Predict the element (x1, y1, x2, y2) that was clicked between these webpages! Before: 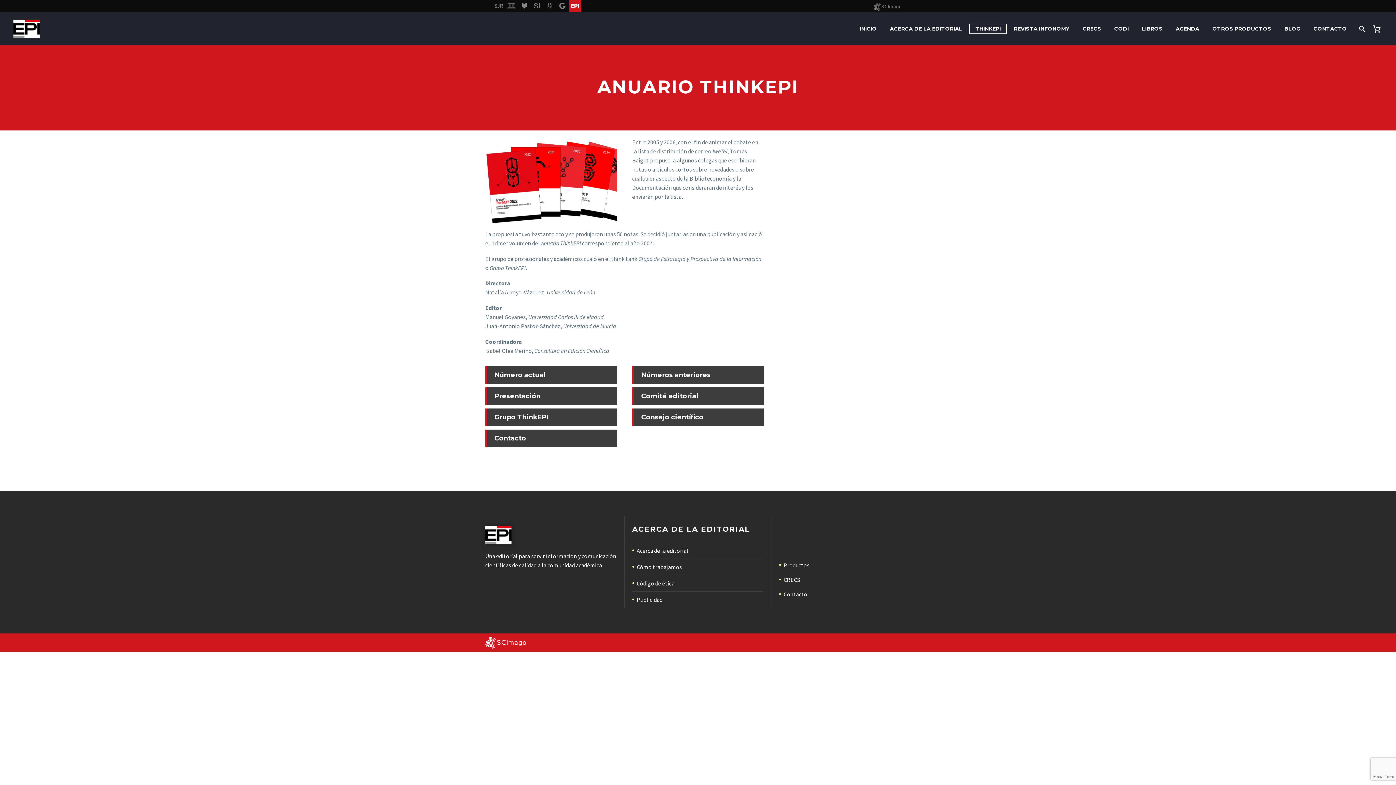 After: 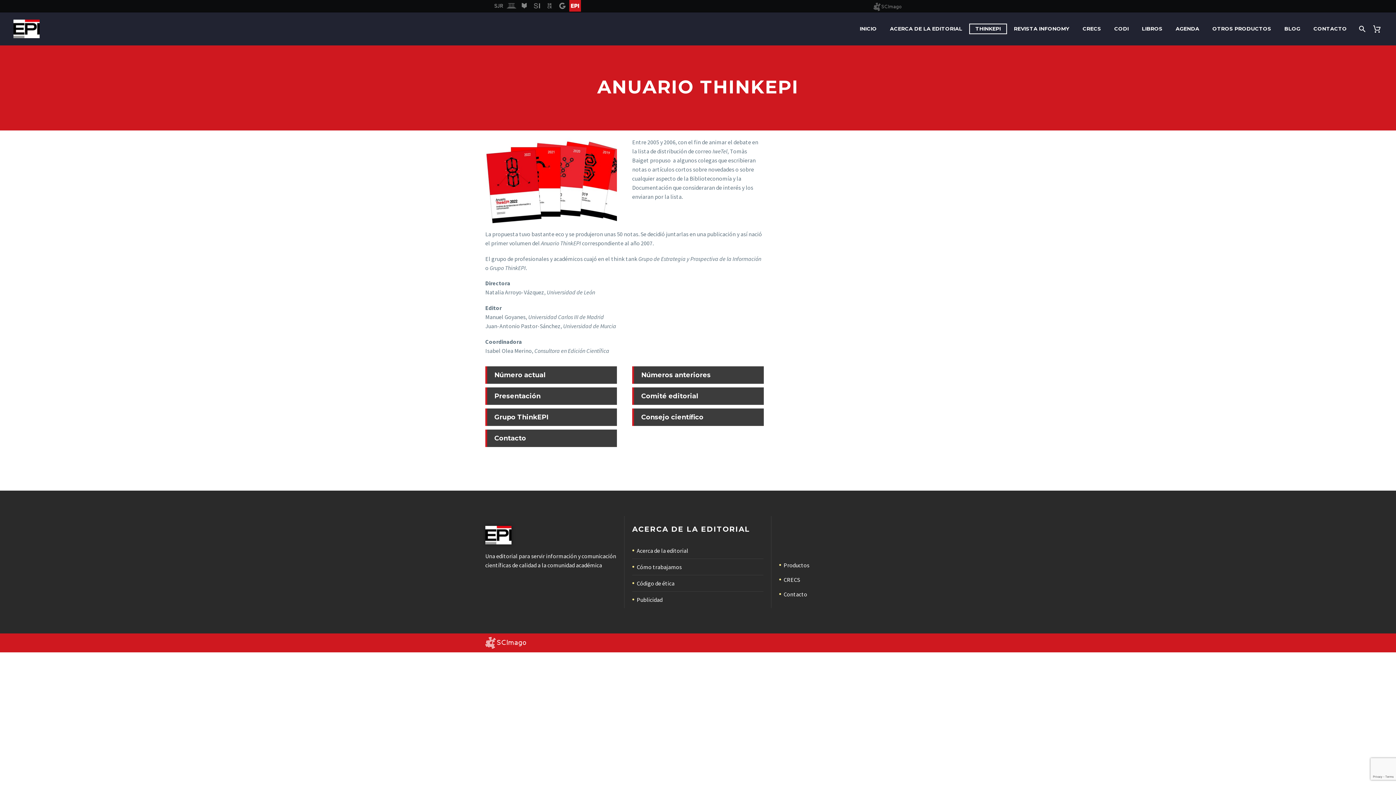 Action: bbox: (969, 23, 1007, 34) label: THINKEPI